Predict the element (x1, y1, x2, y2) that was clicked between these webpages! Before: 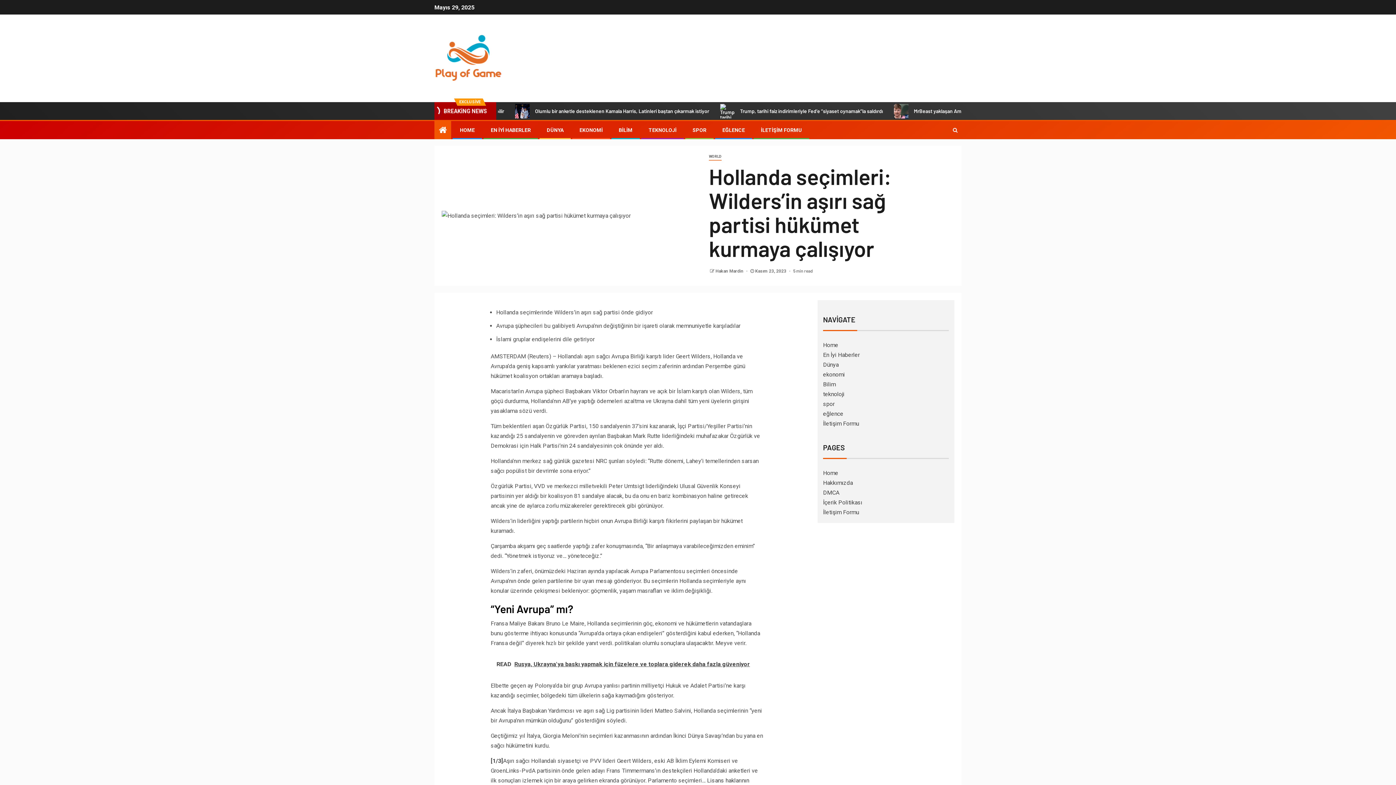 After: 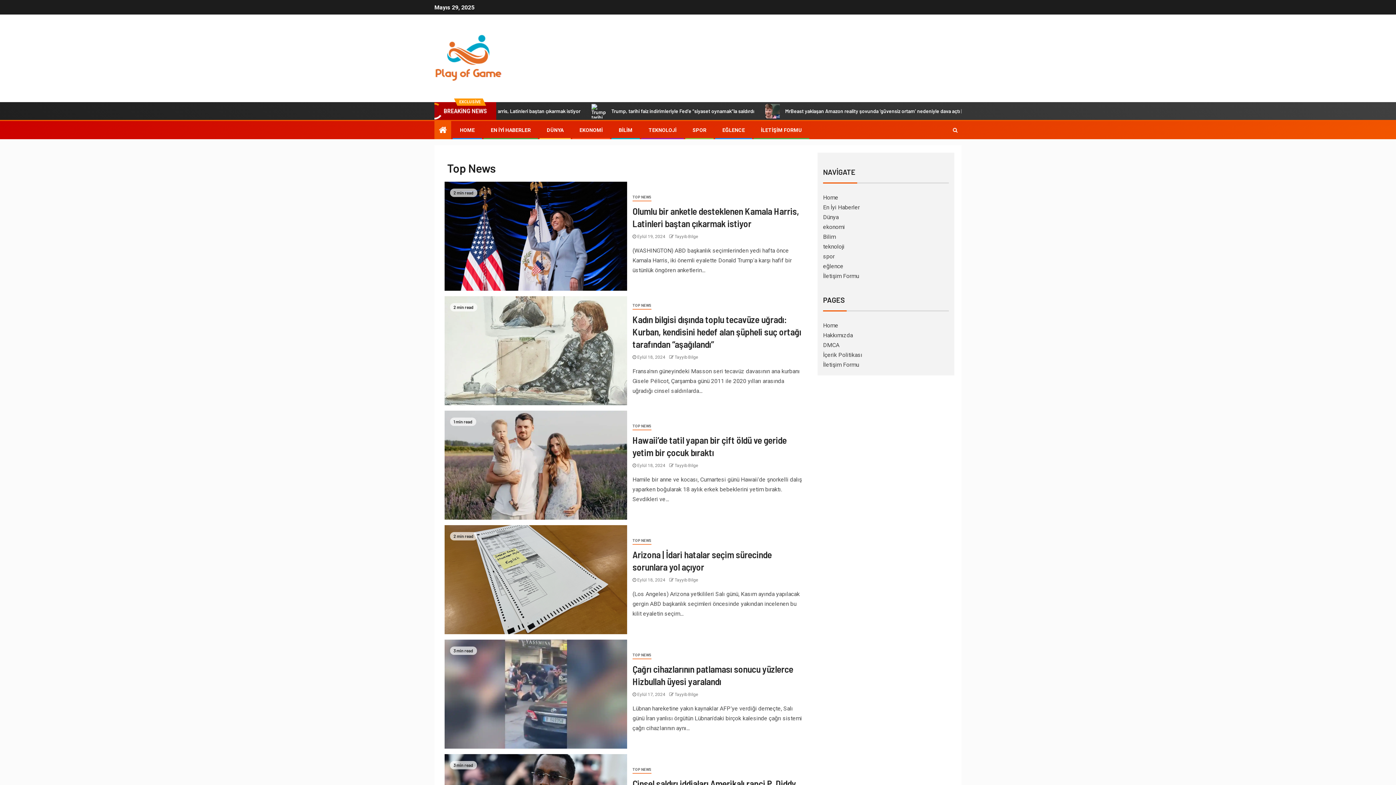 Action: bbox: (823, 351, 859, 358) label: En İyi Haberler